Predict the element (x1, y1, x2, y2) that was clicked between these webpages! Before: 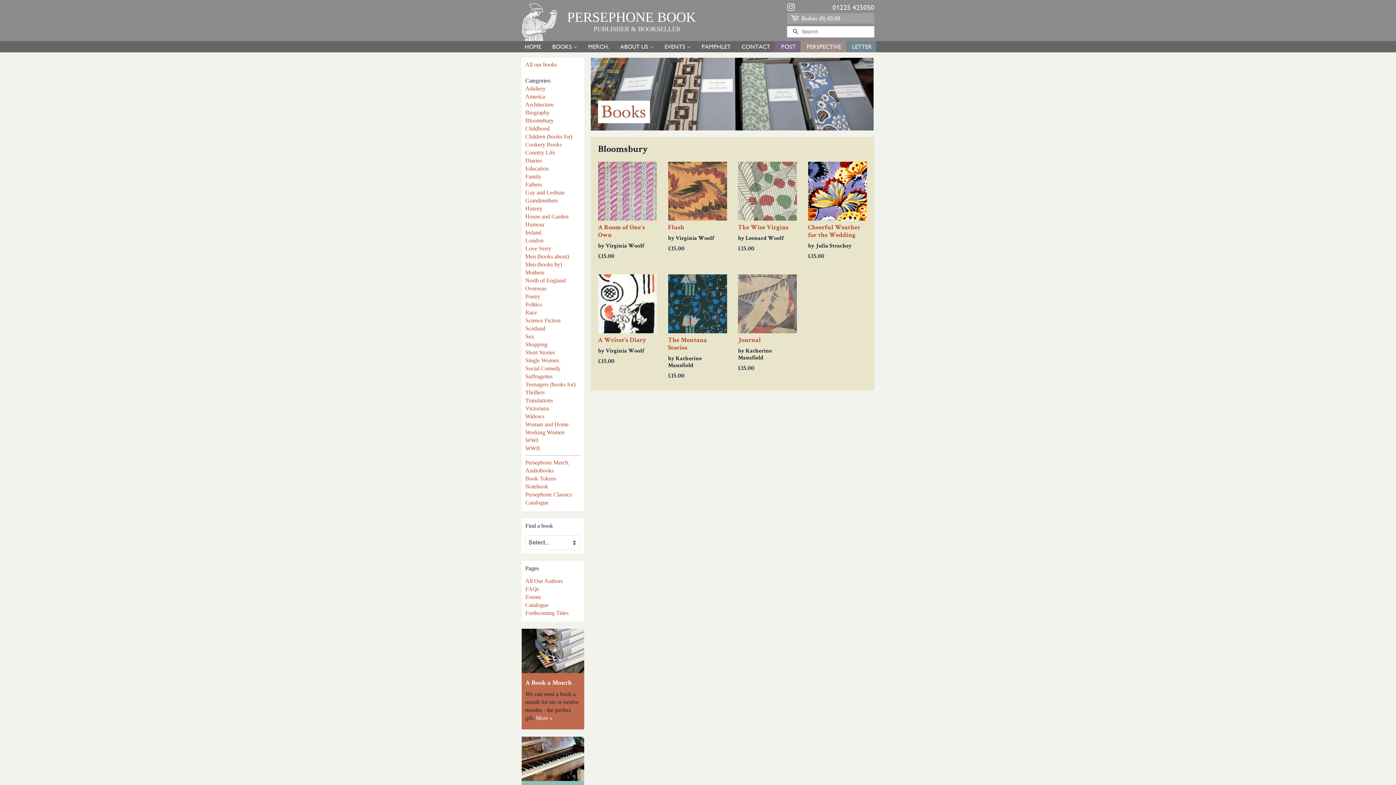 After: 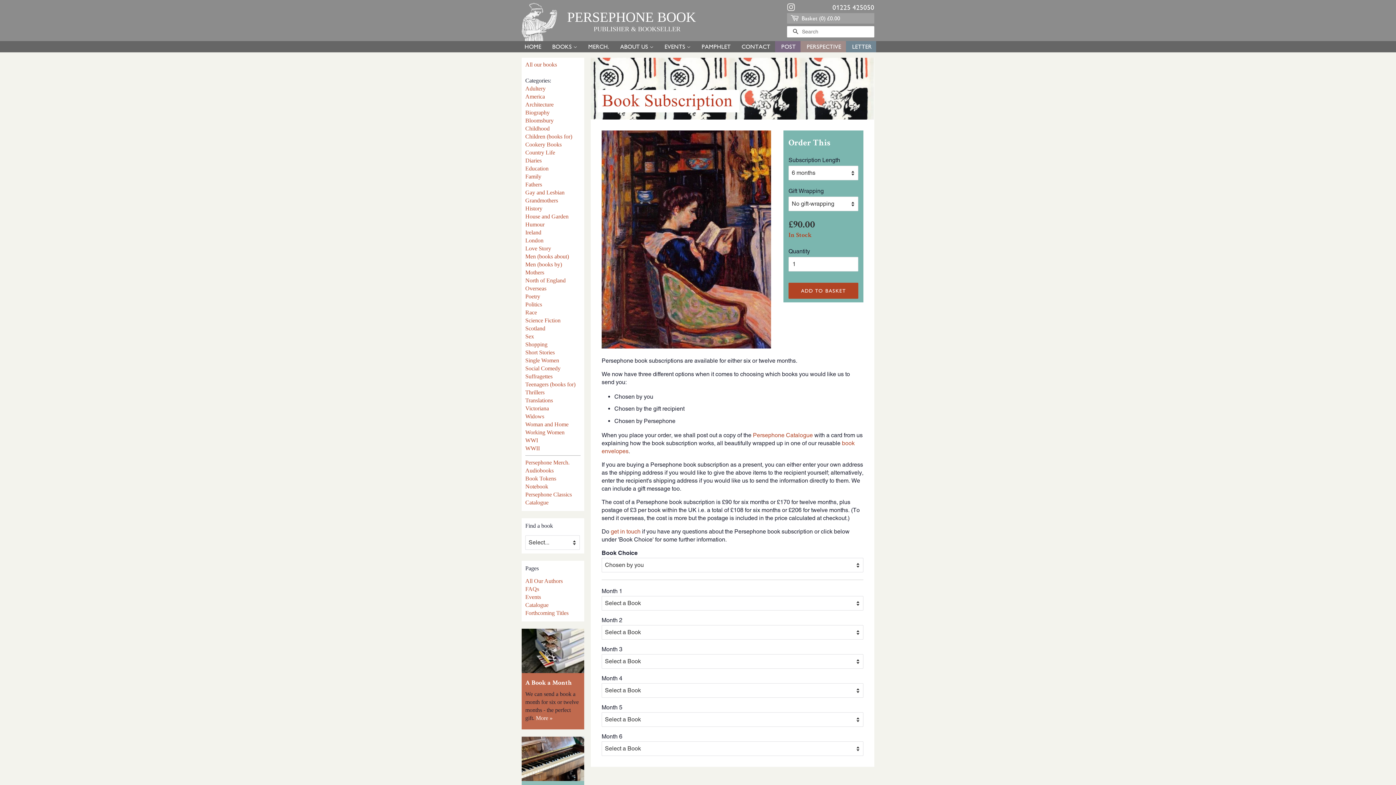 Action: label: More » bbox: (536, 715, 552, 721)